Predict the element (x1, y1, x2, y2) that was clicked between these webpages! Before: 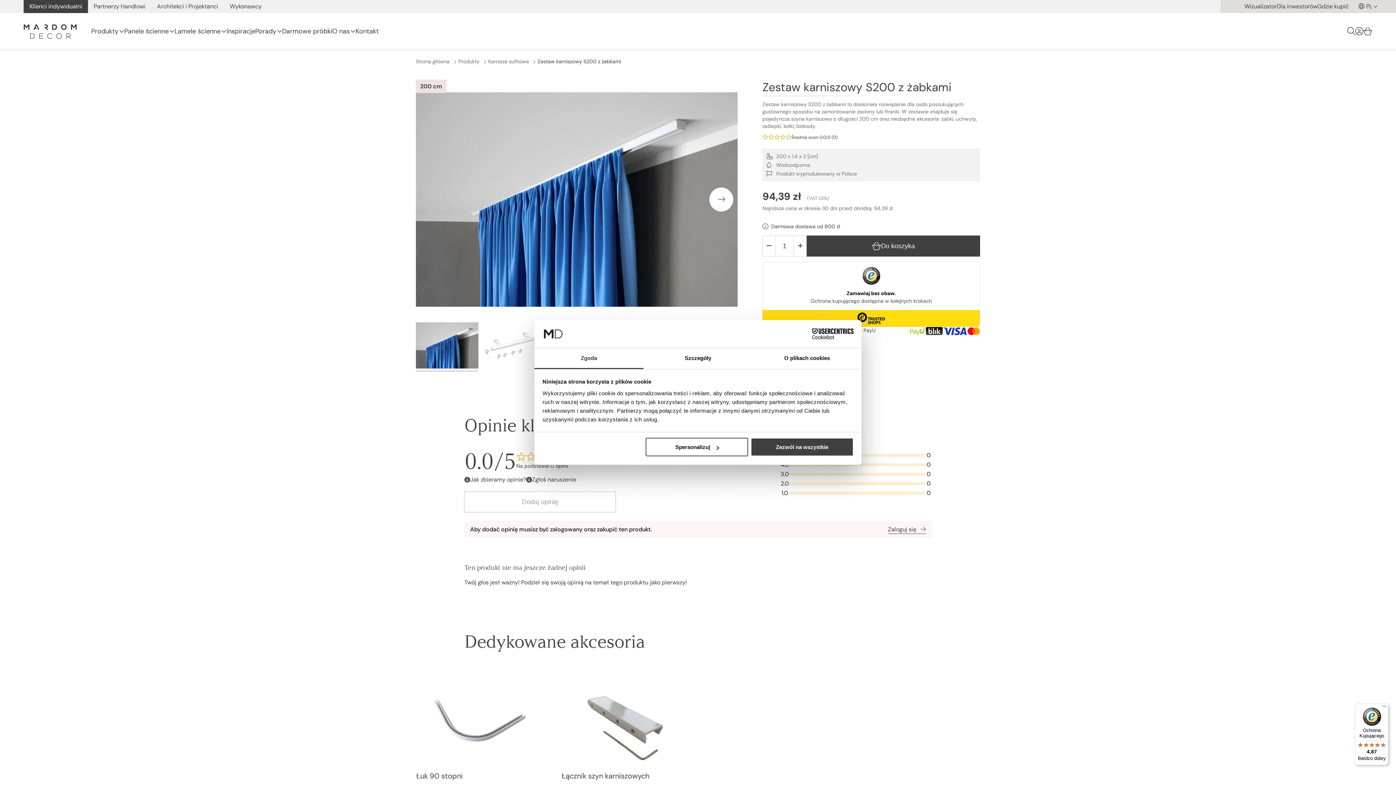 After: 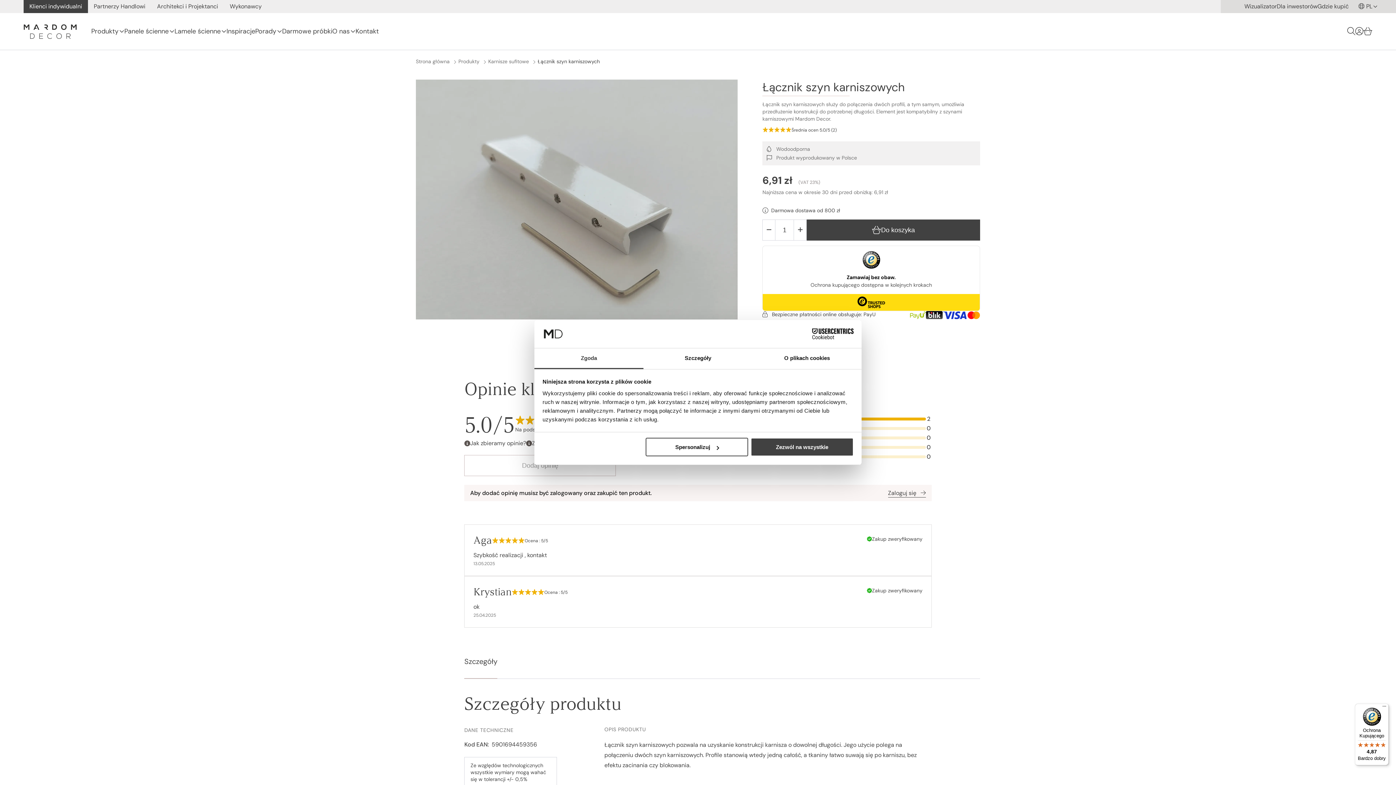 Action: bbox: (561, 674, 689, 813) label: Łącznik szyn karniszowych
6,91 zł (VAT 23%)